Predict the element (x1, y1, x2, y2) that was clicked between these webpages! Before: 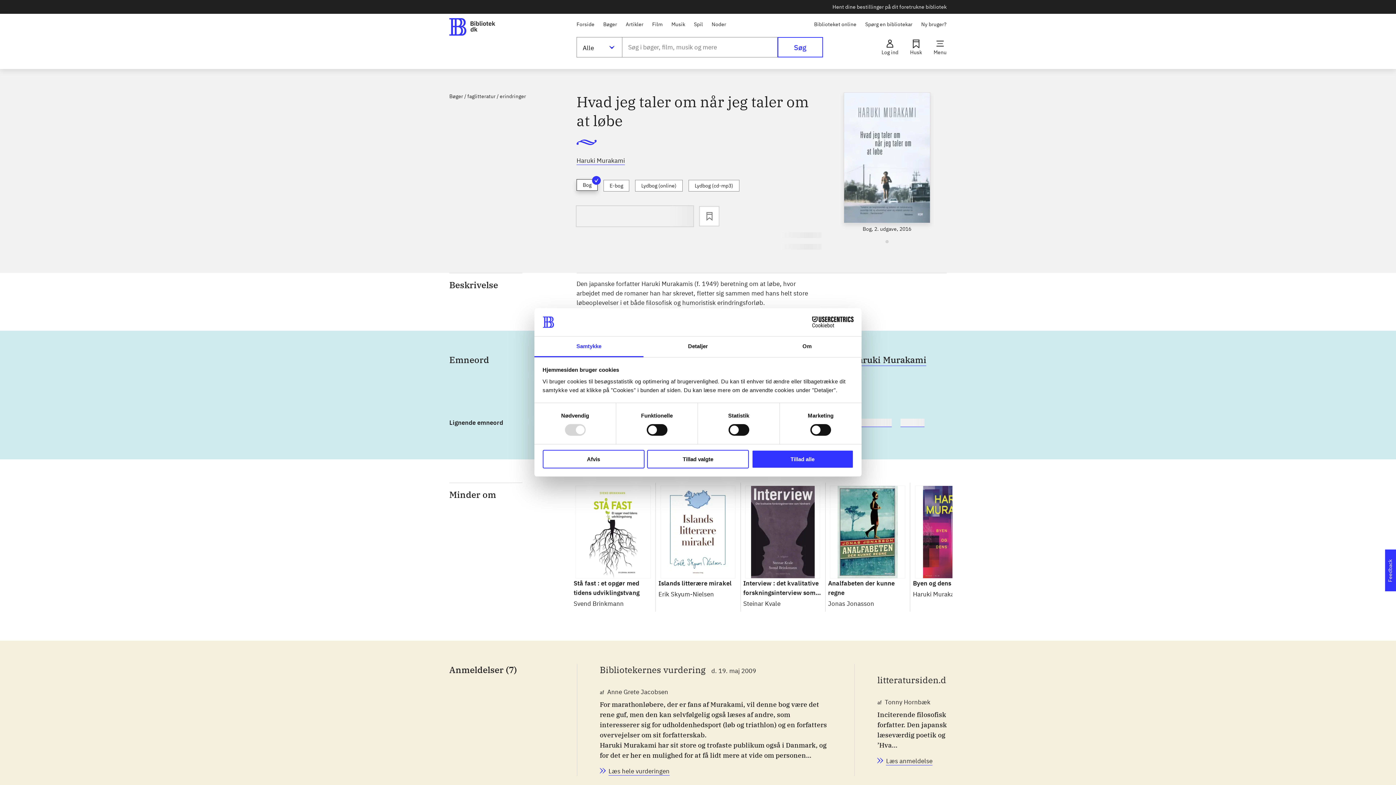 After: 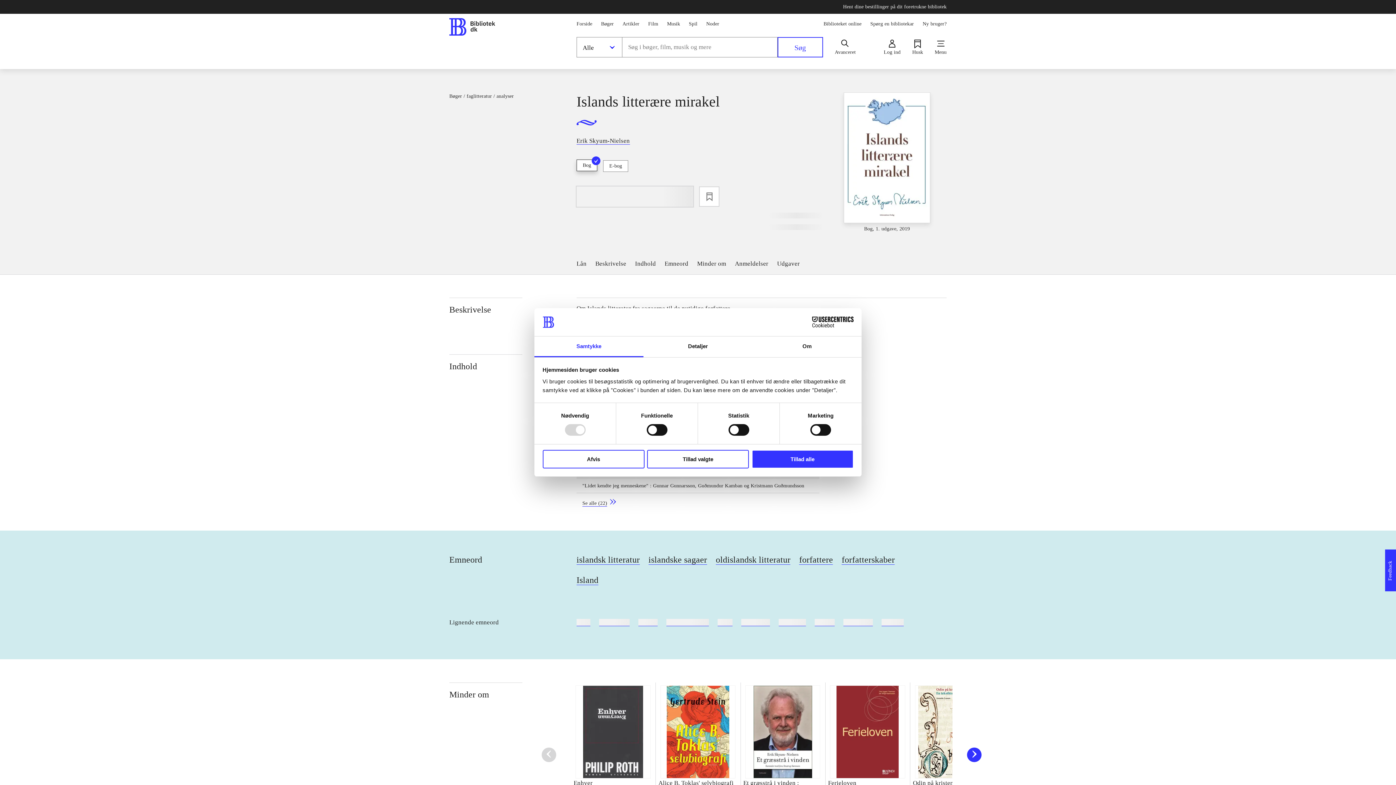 Action: label: Islands litterære mirakel

Erik Skyum-Nielsen bbox: (655, 482, 740, 612)